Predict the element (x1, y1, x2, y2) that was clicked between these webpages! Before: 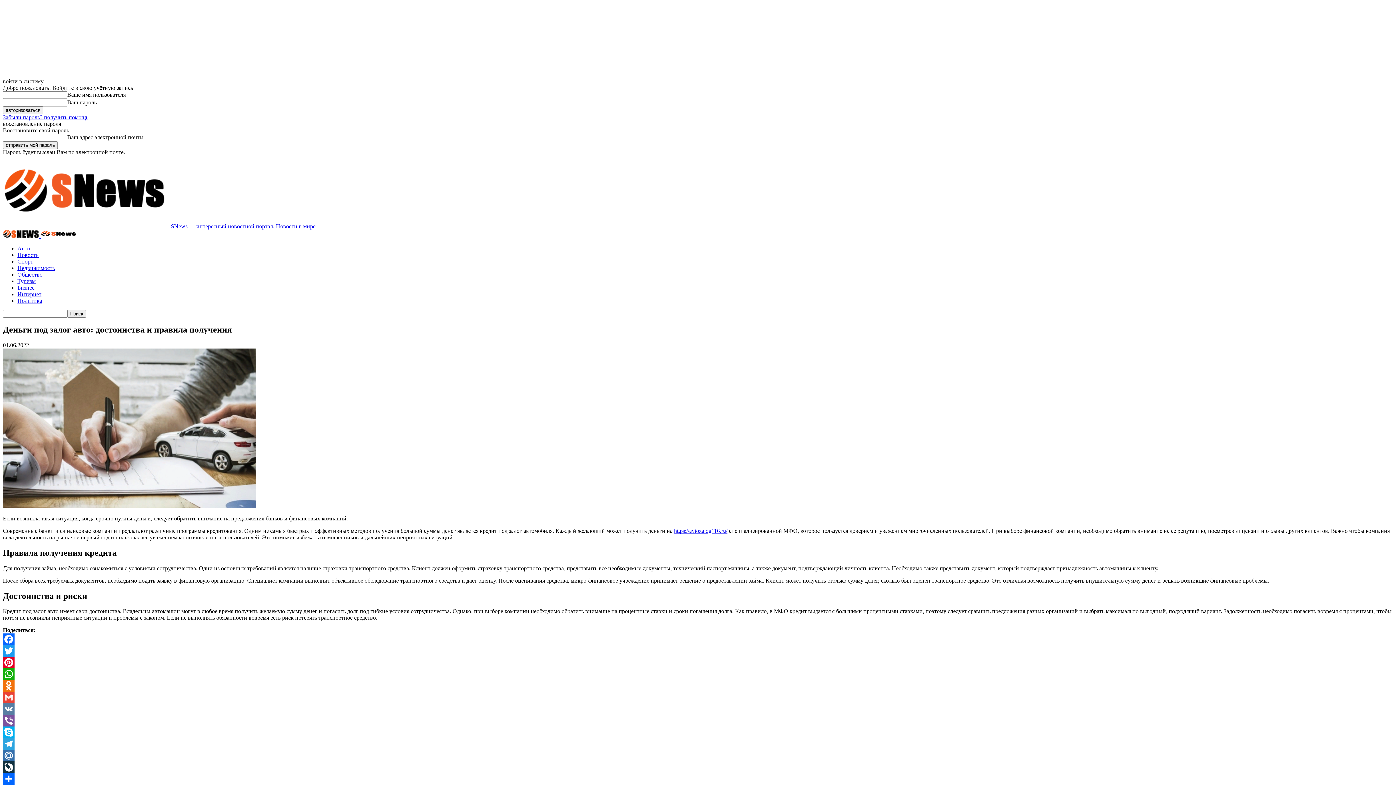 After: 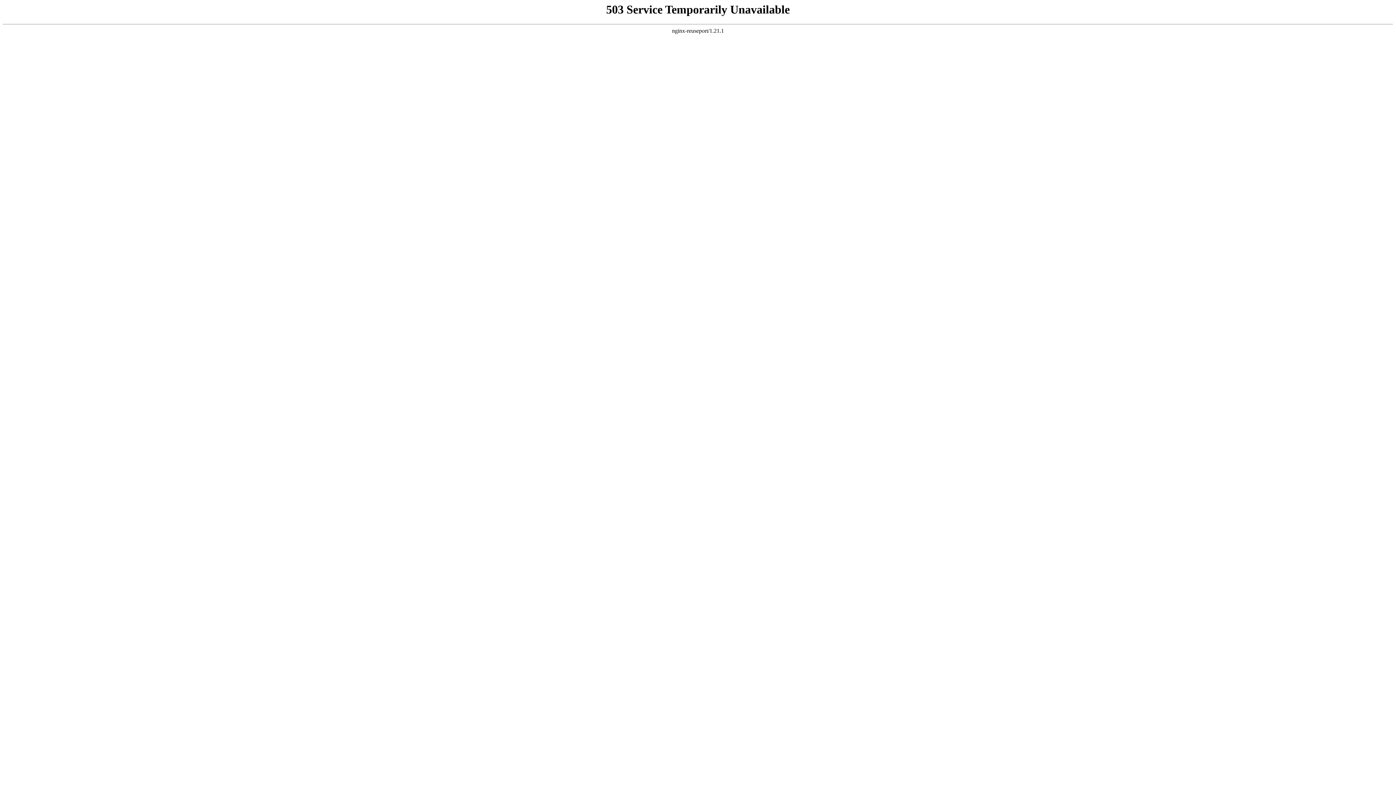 Action: bbox: (674, 527, 727, 534) label: https://avtozalog116.ru/